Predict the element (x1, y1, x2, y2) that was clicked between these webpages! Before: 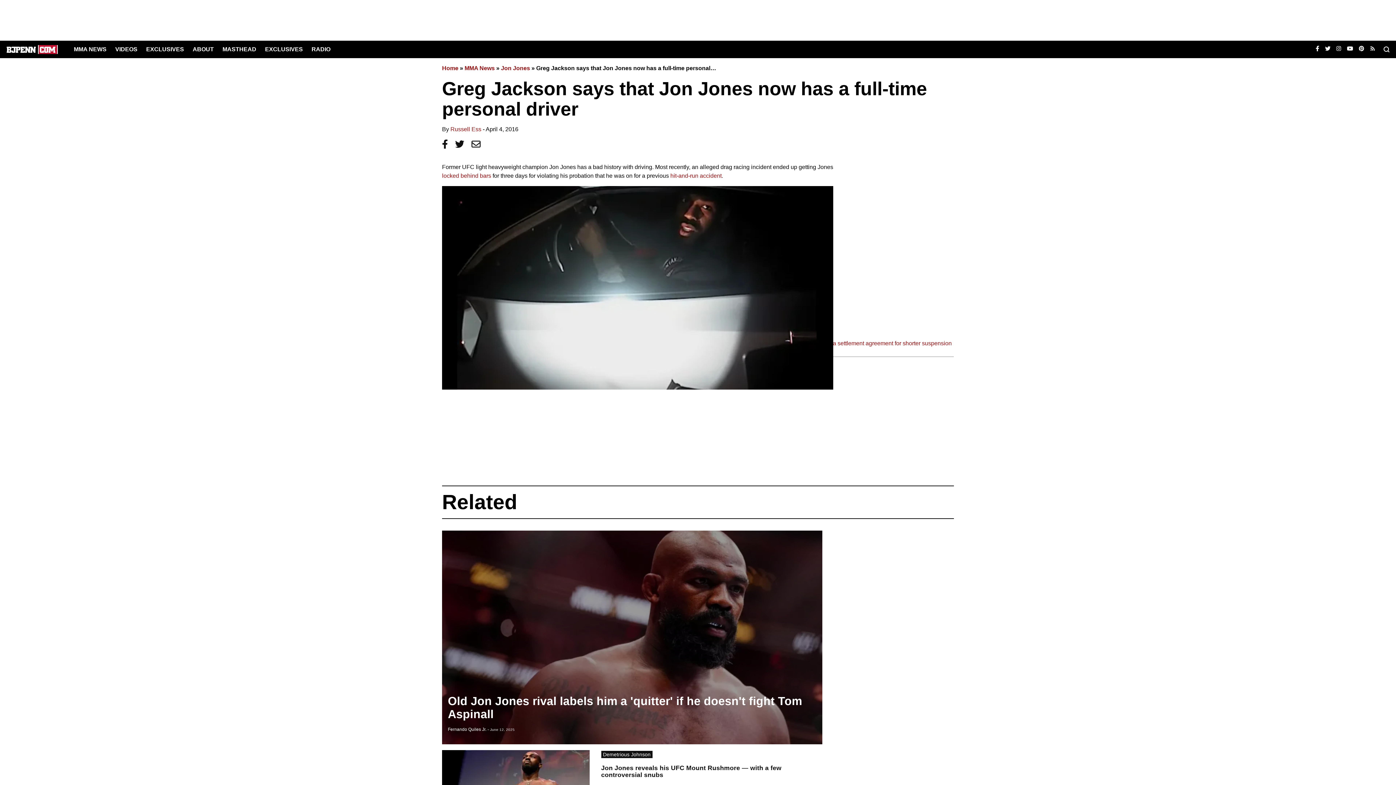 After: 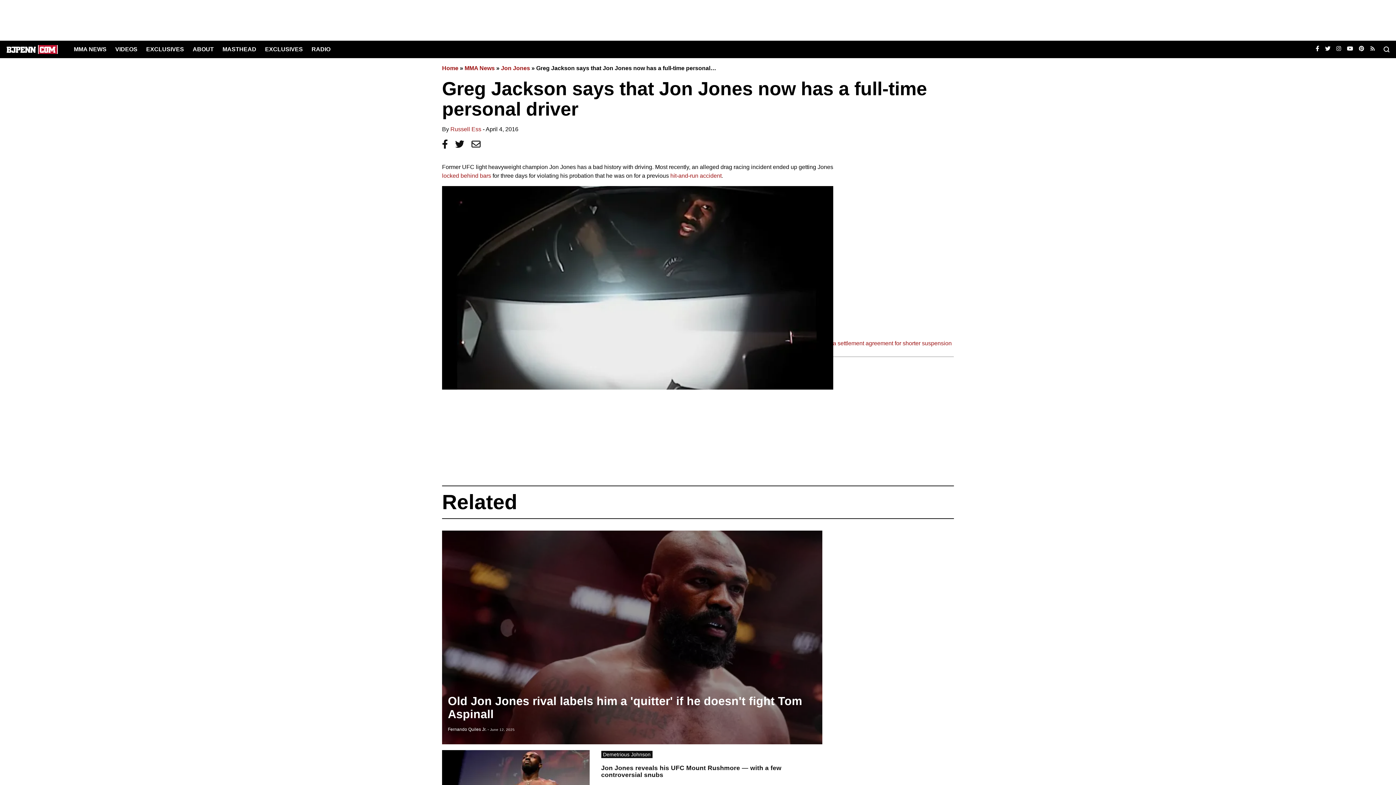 Action: bbox: (1359, 45, 1364, 53)